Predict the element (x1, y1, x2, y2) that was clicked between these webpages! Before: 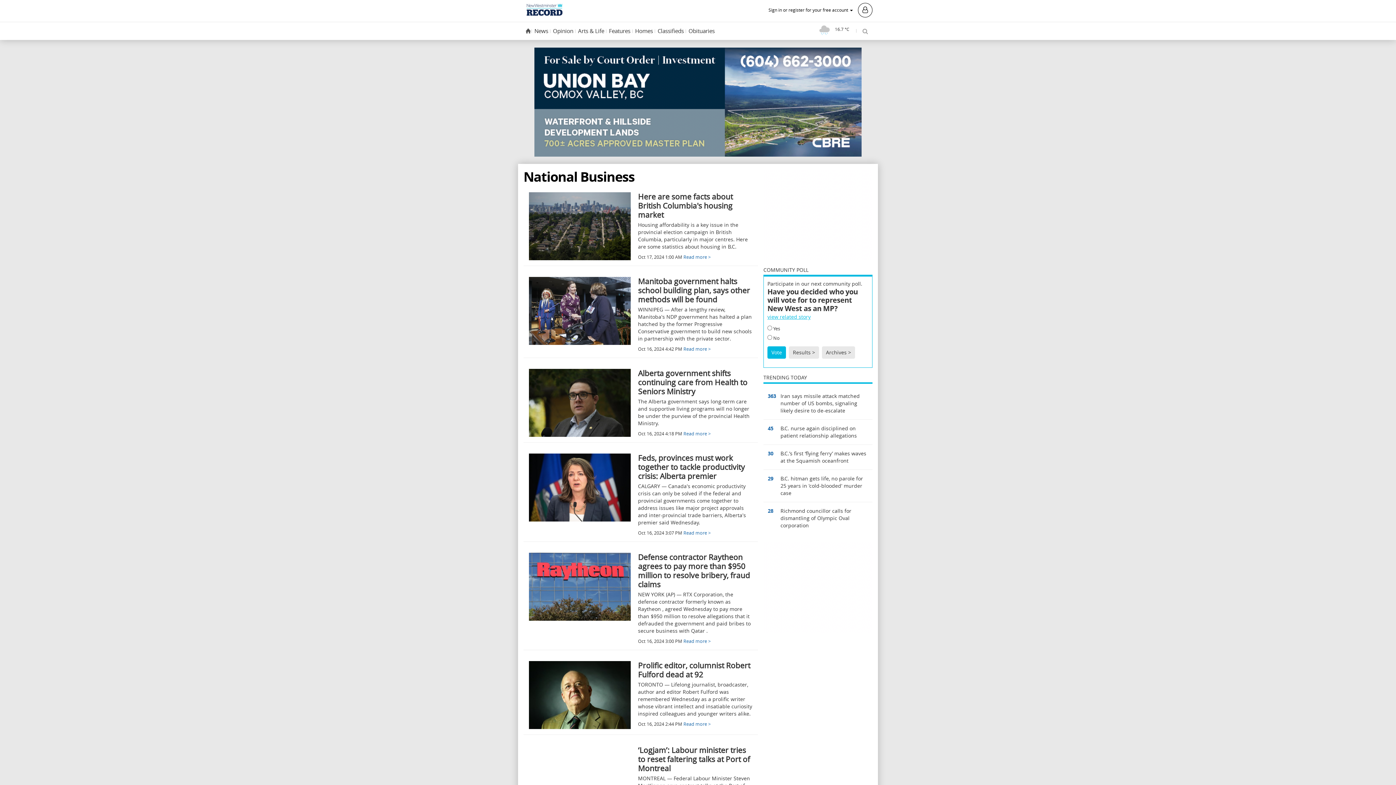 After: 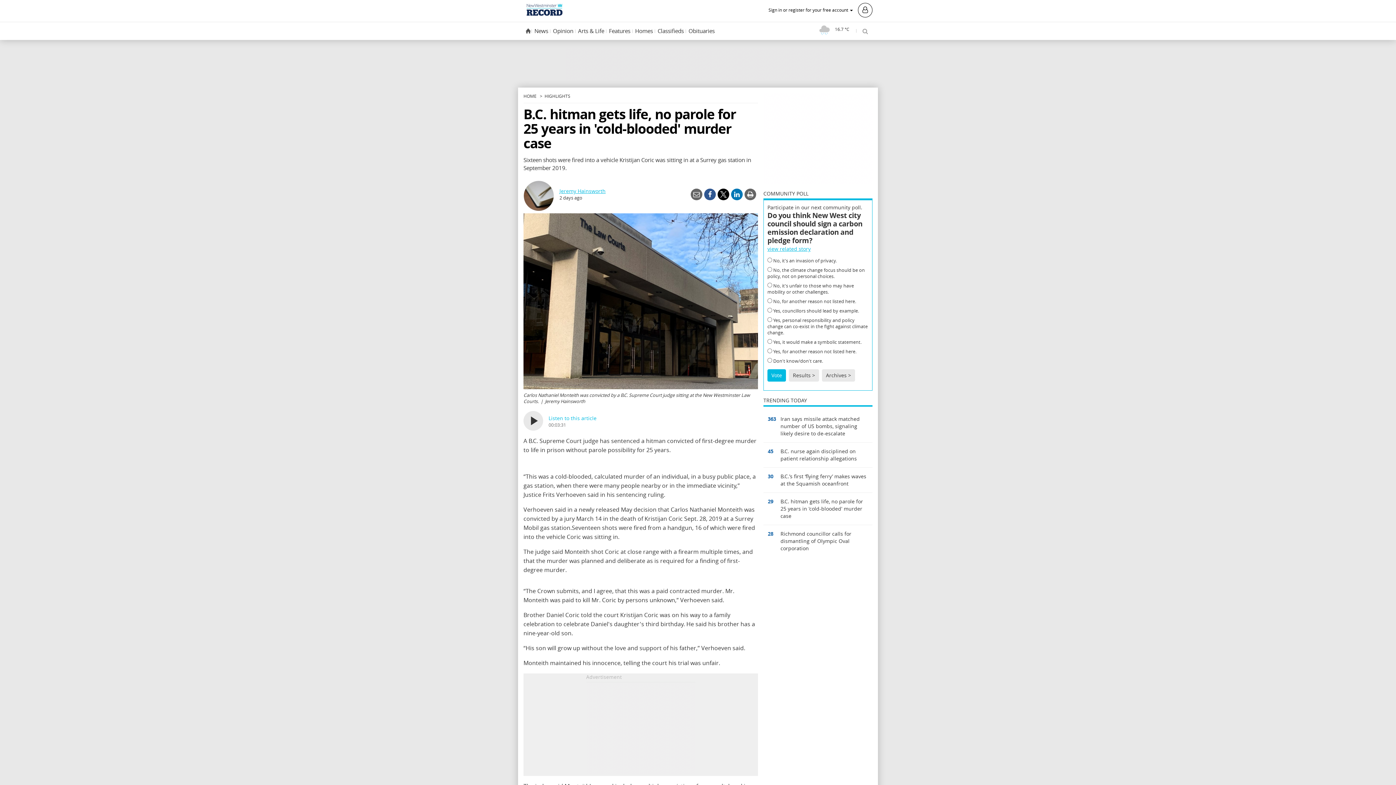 Action: bbox: (763, 470, 872, 502) label: 29	
B.C. hitman gets life, no parole for 25 years in 'cold-blooded' murder case